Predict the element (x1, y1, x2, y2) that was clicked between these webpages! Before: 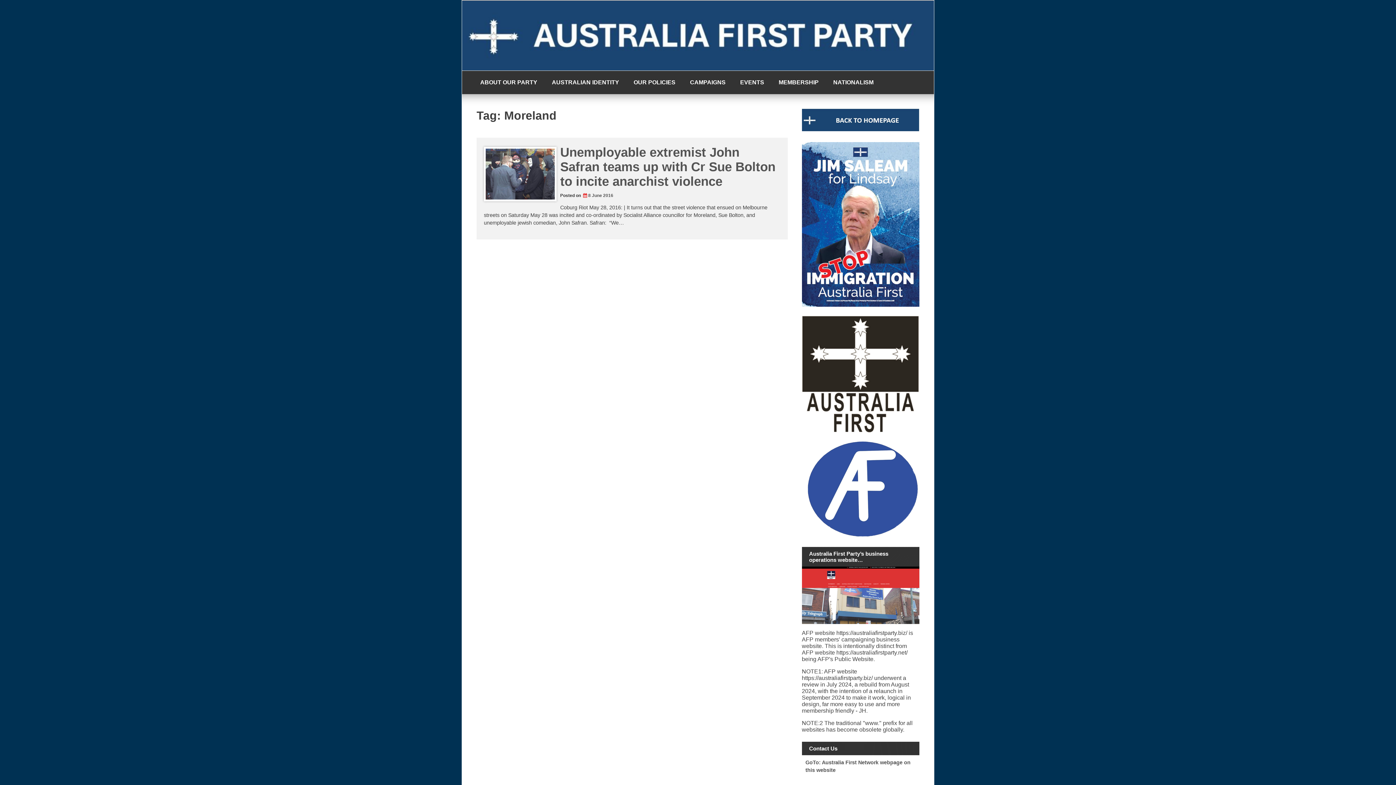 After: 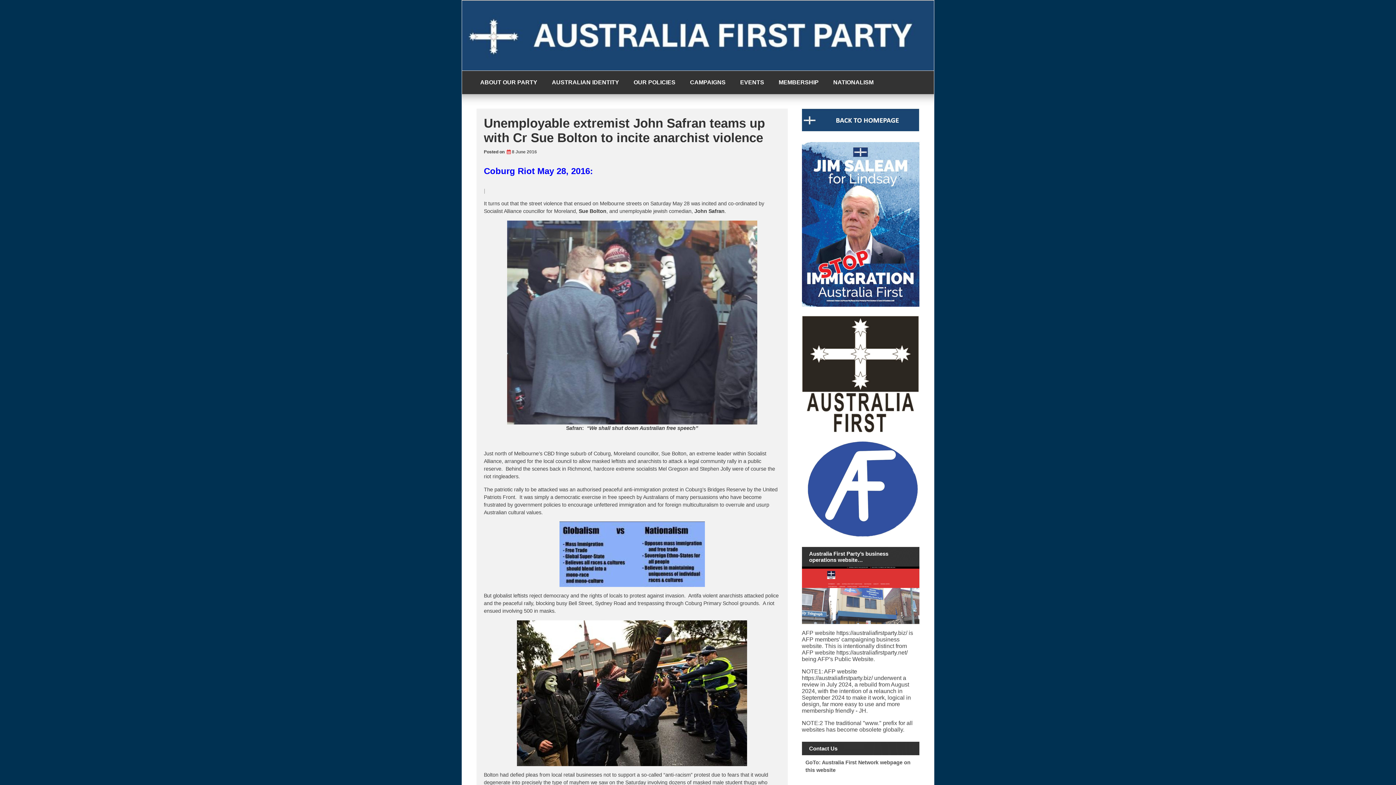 Action: label: 8 June 2016 bbox: (582, 193, 613, 198)